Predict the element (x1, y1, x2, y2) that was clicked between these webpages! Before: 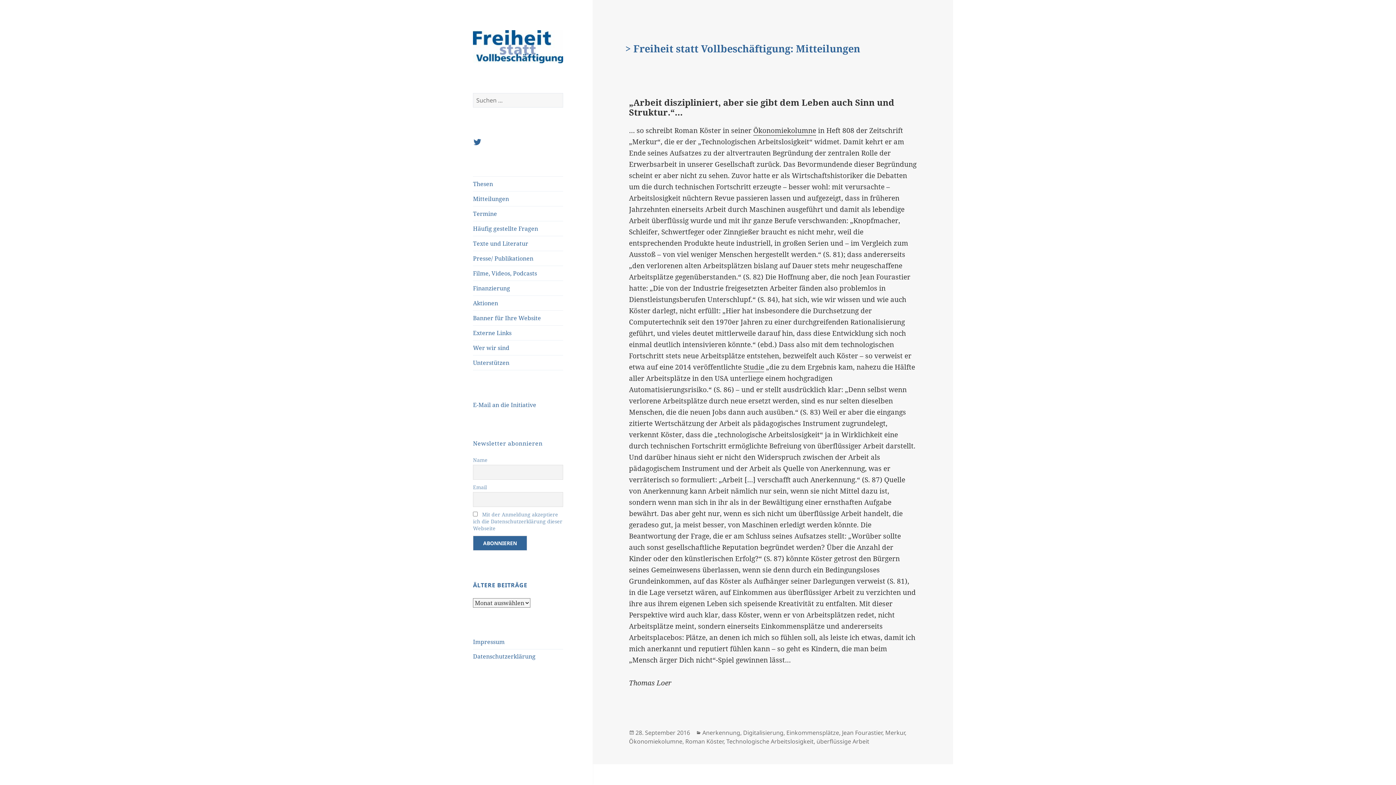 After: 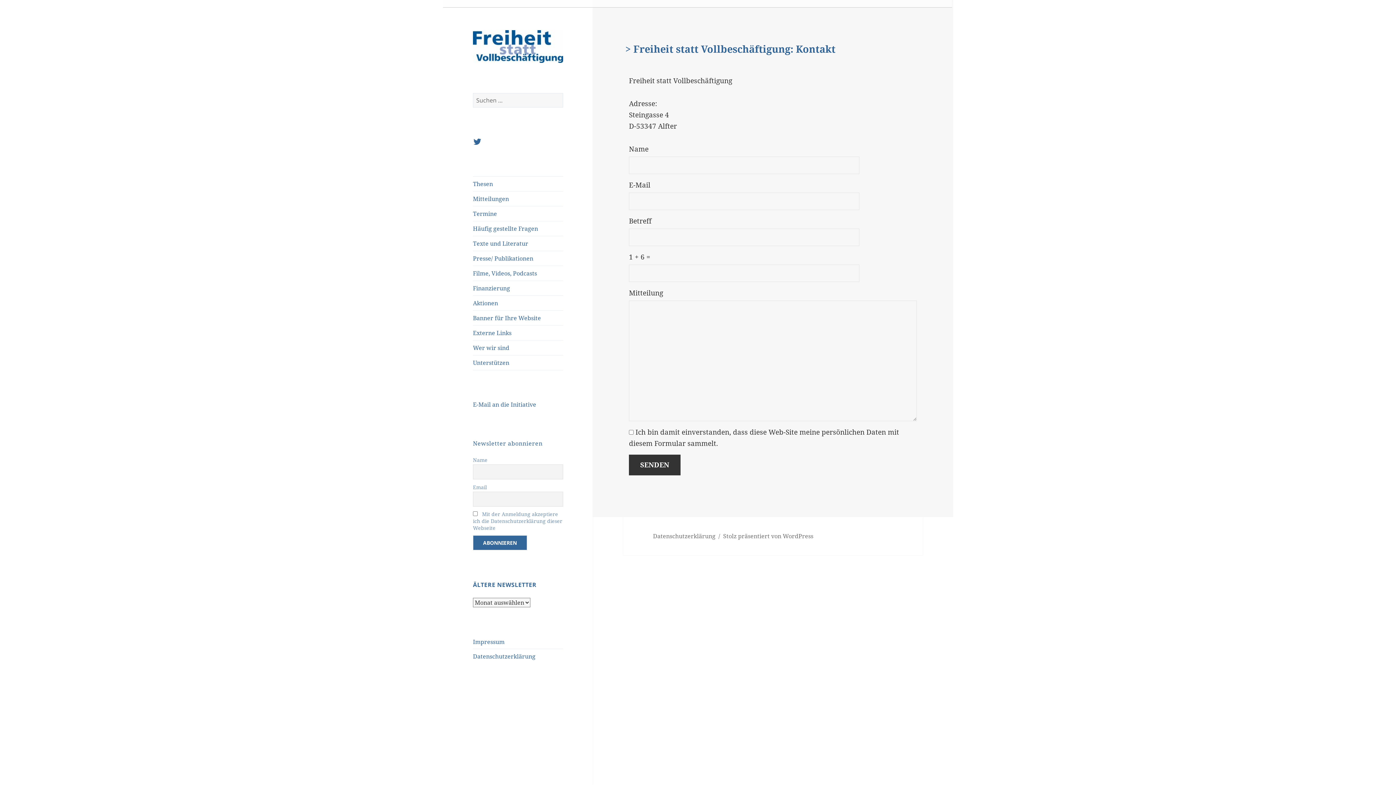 Action: bbox: (473, 401, 536, 409) label: E-Mail an die Initiative